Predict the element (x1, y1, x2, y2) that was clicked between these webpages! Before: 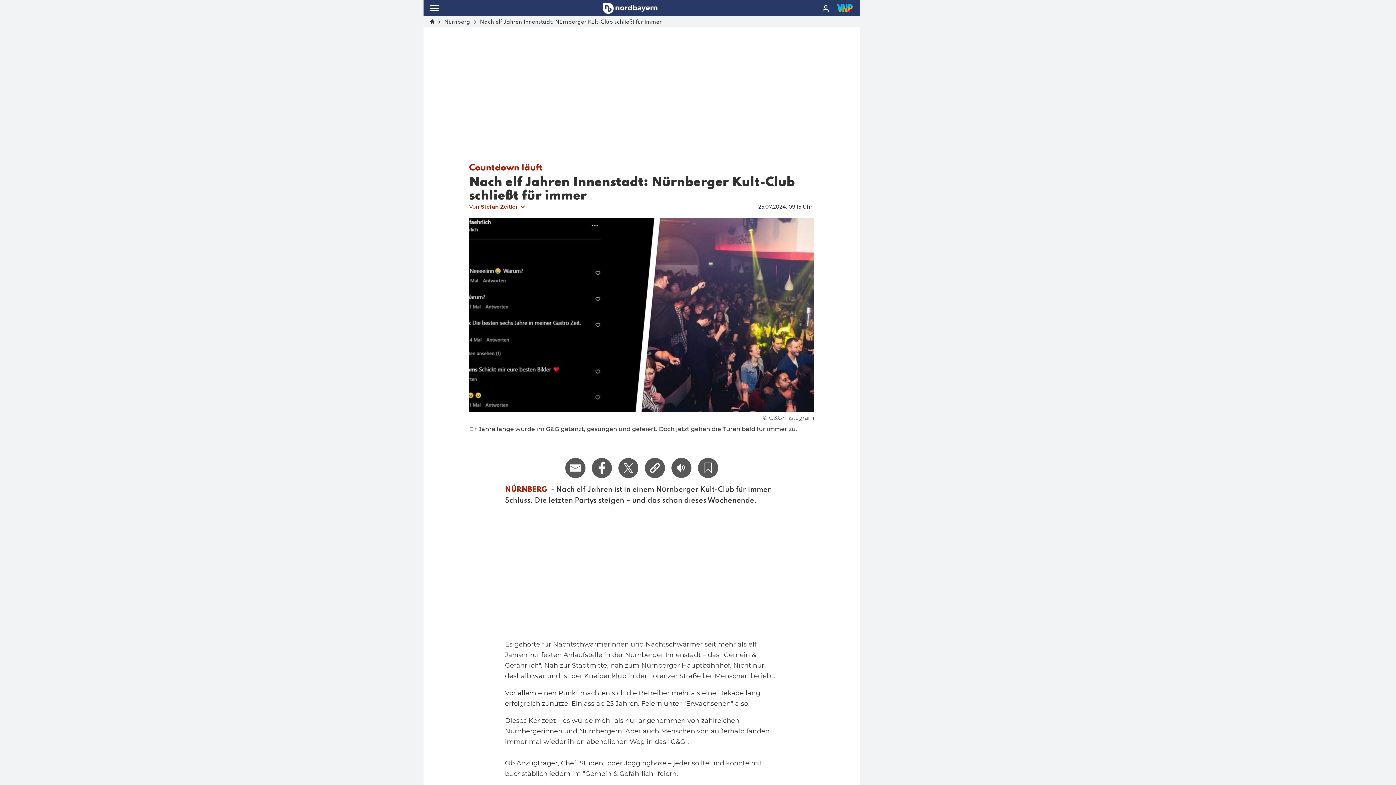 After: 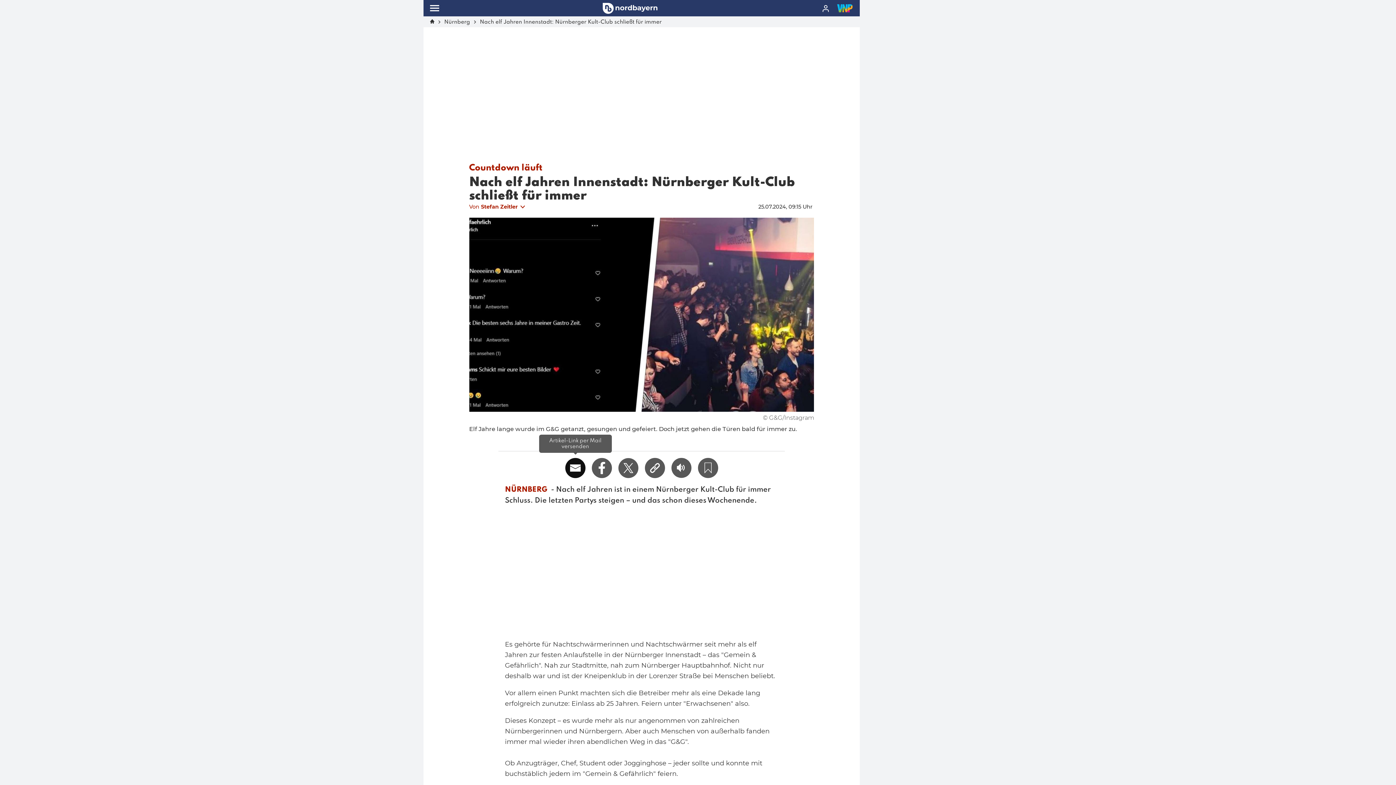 Action: bbox: (565, 458, 585, 478)